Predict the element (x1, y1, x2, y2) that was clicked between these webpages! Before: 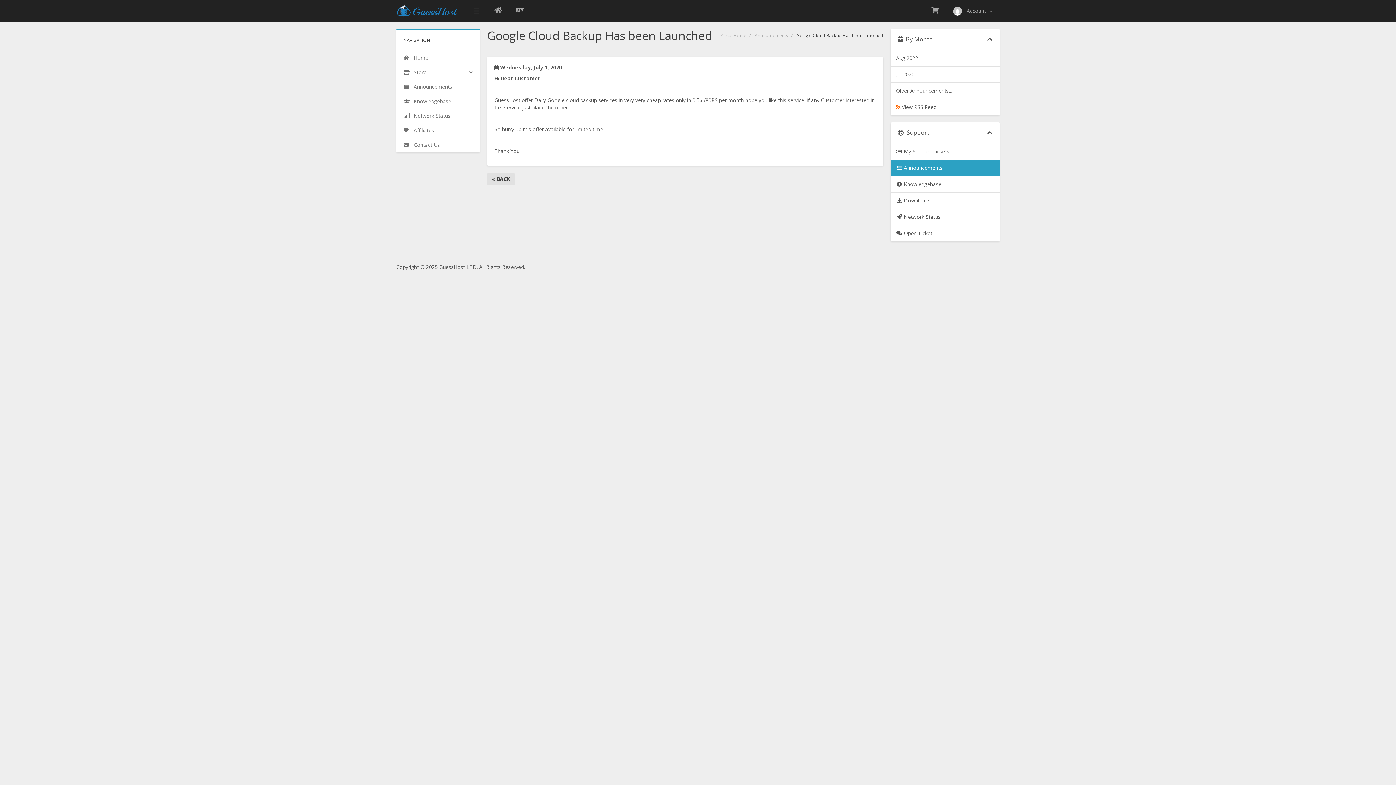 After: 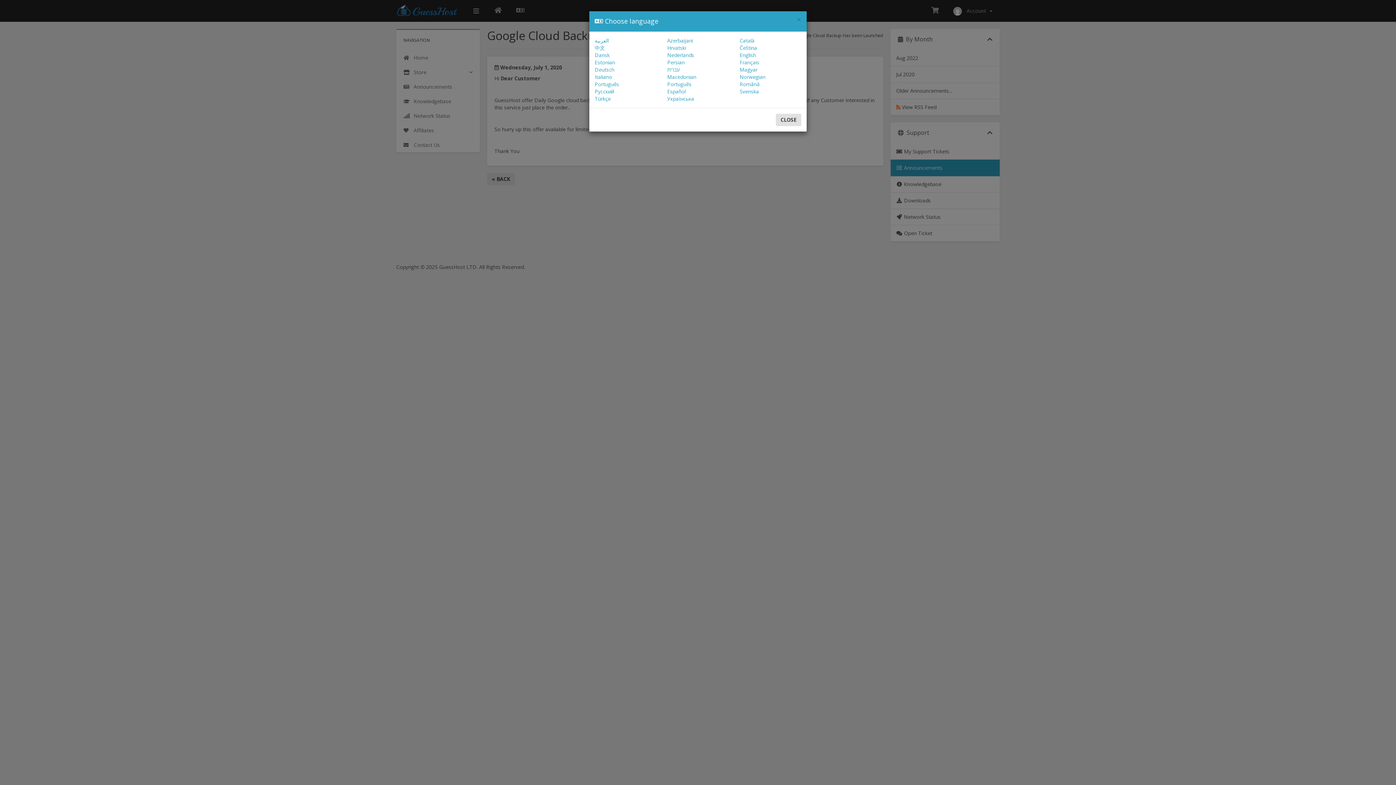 Action: bbox: (509, 0, 532, 21)